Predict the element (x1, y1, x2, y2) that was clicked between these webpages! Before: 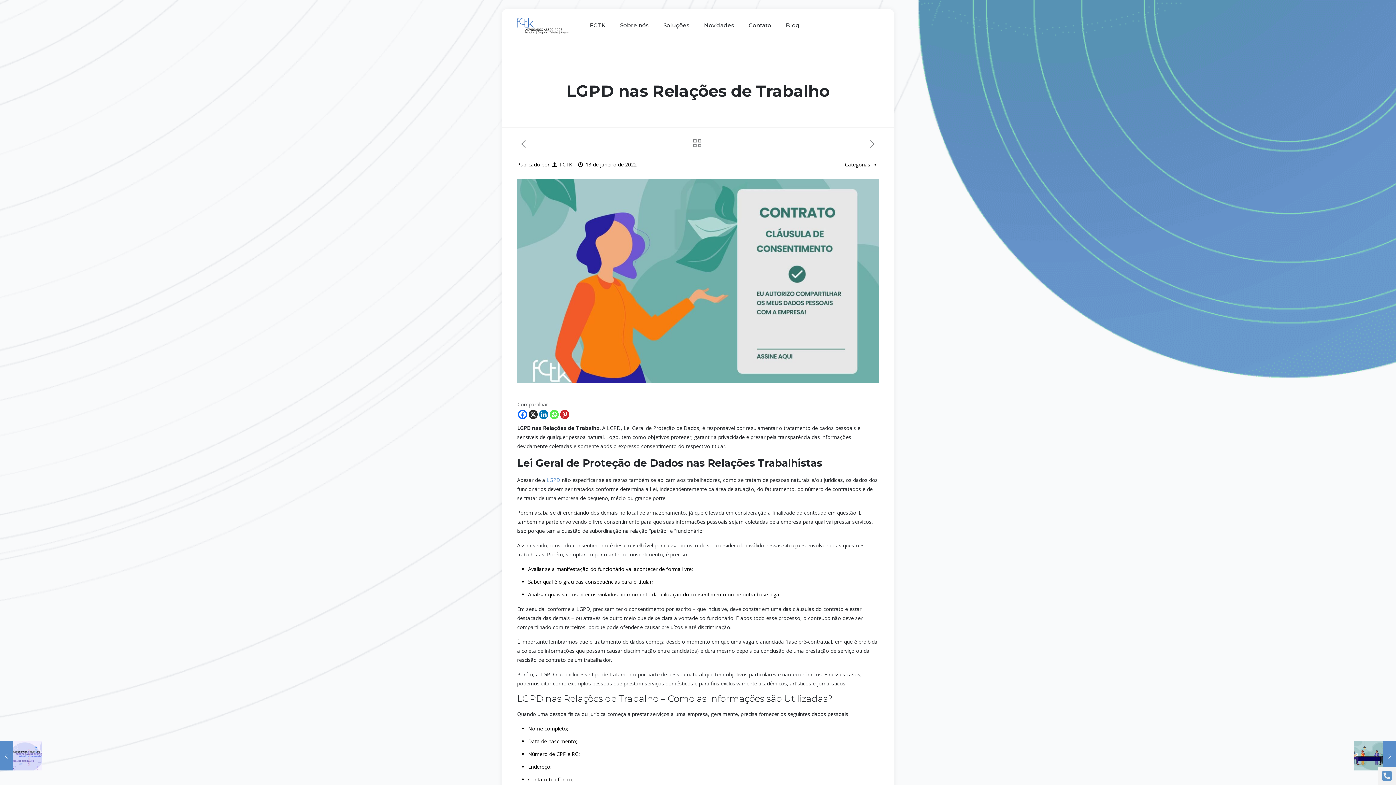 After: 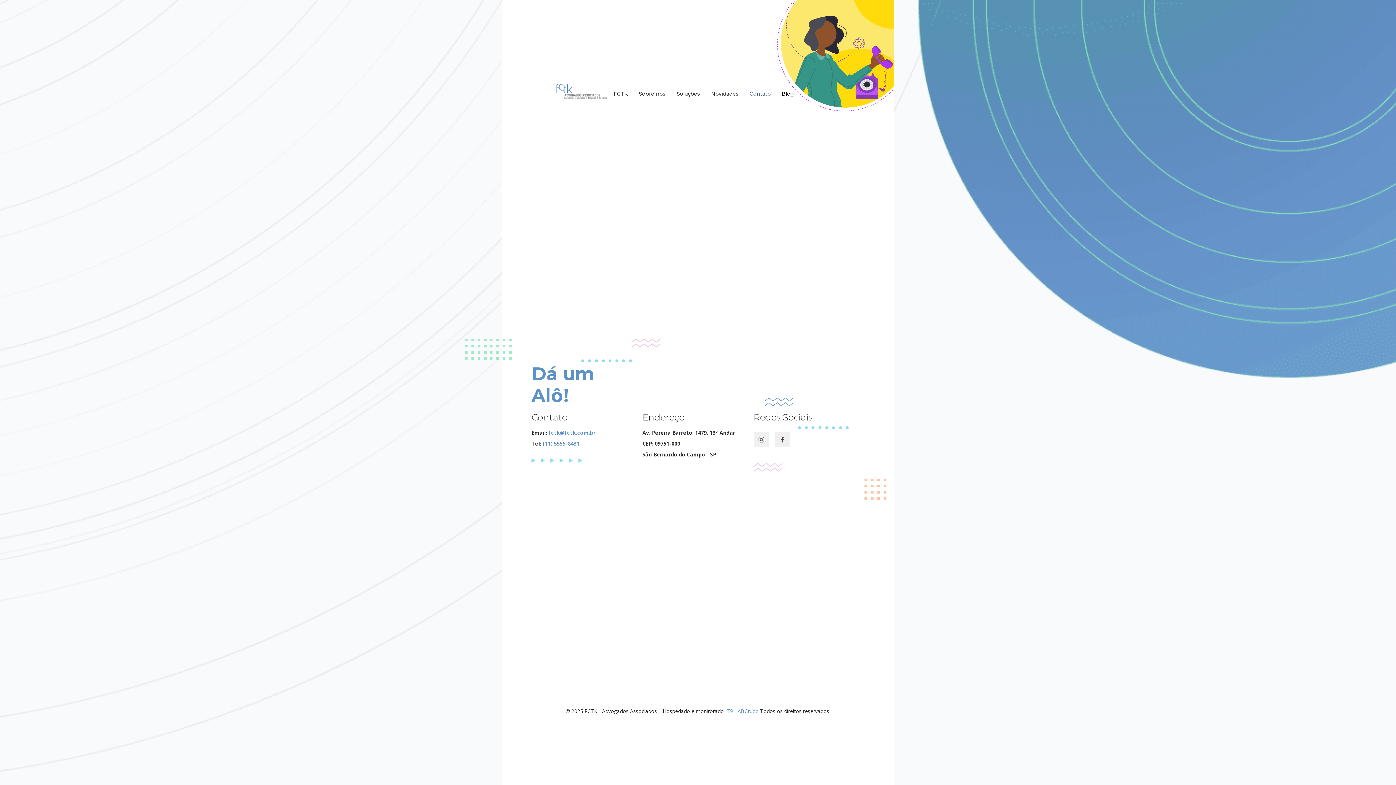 Action: bbox: (741, 9, 778, 41) label: Contato